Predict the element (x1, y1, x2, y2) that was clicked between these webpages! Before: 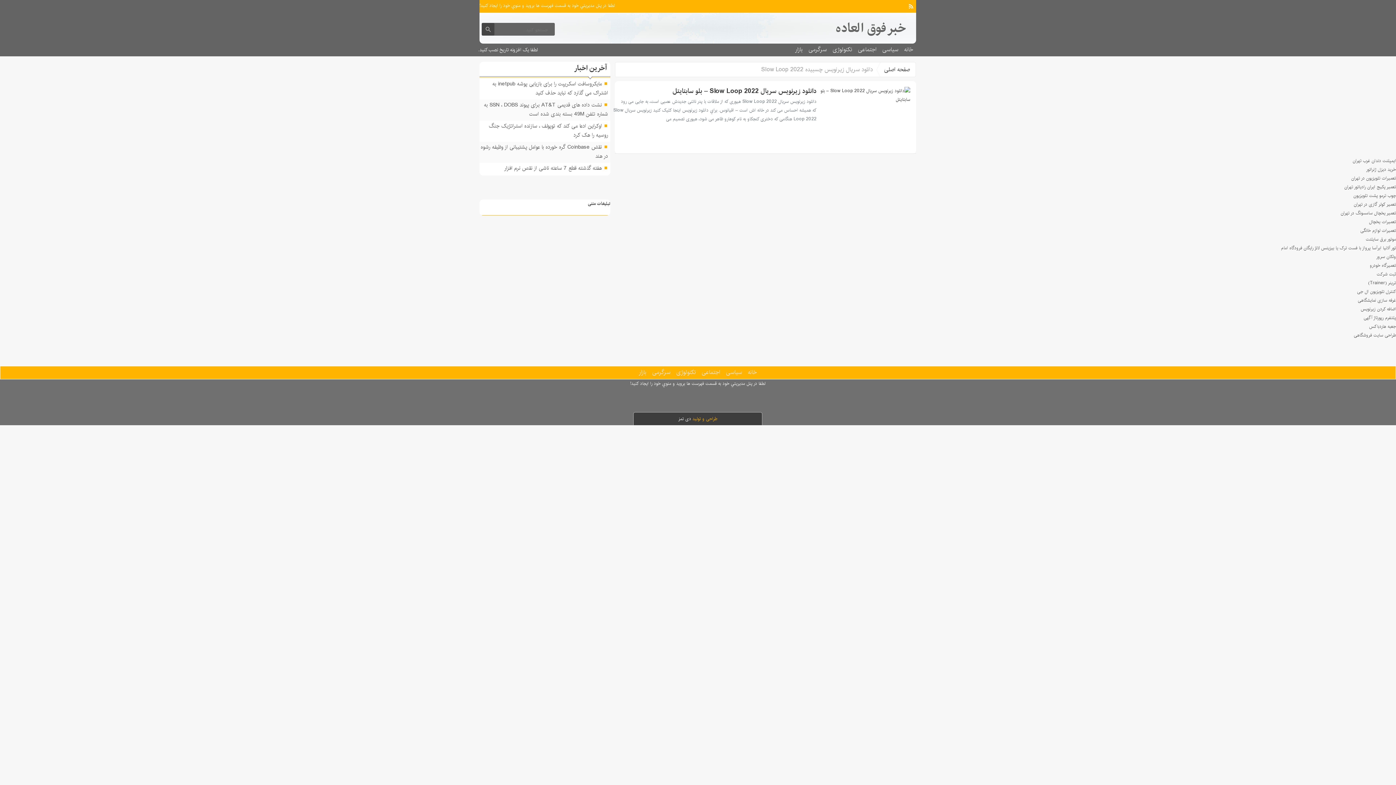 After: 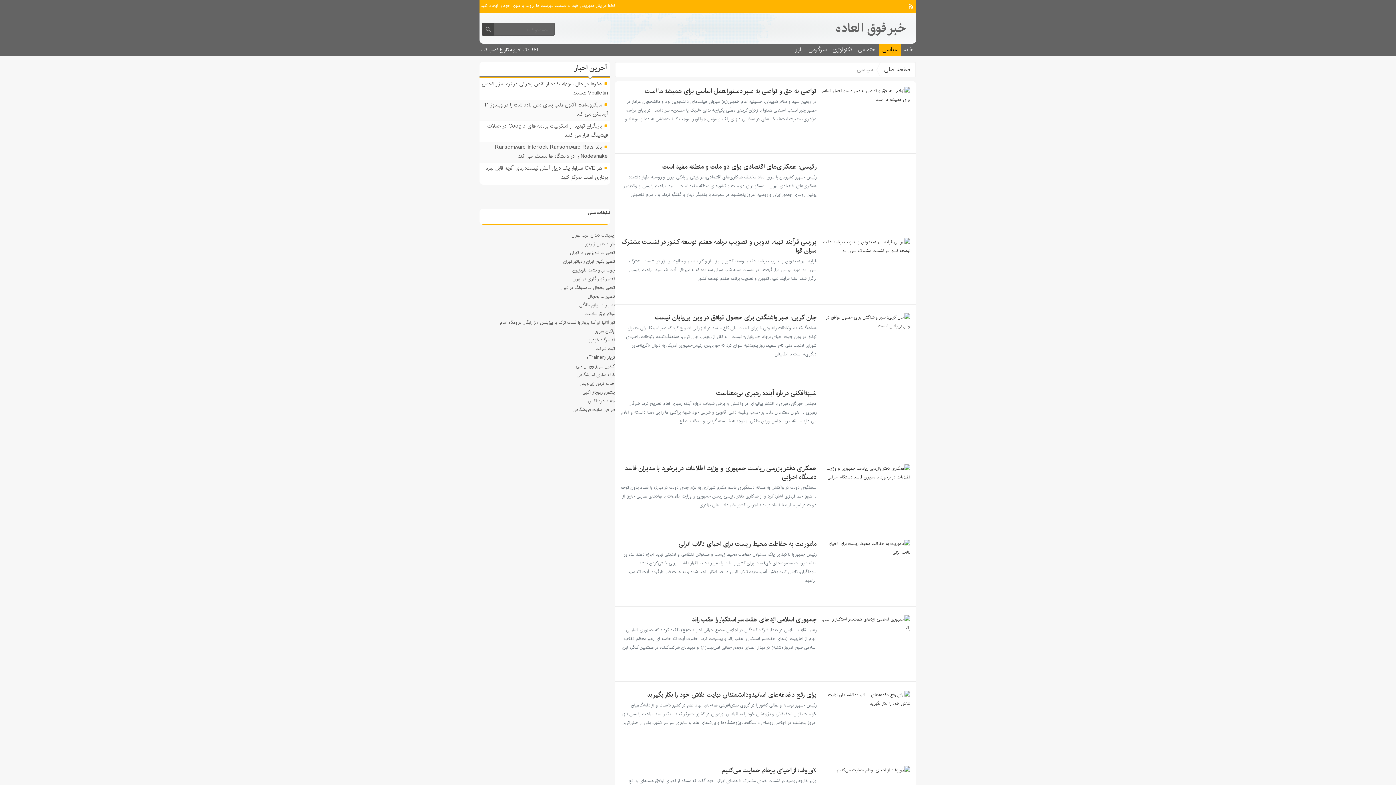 Action: bbox: (879, 43, 901, 56) label: سیاسی